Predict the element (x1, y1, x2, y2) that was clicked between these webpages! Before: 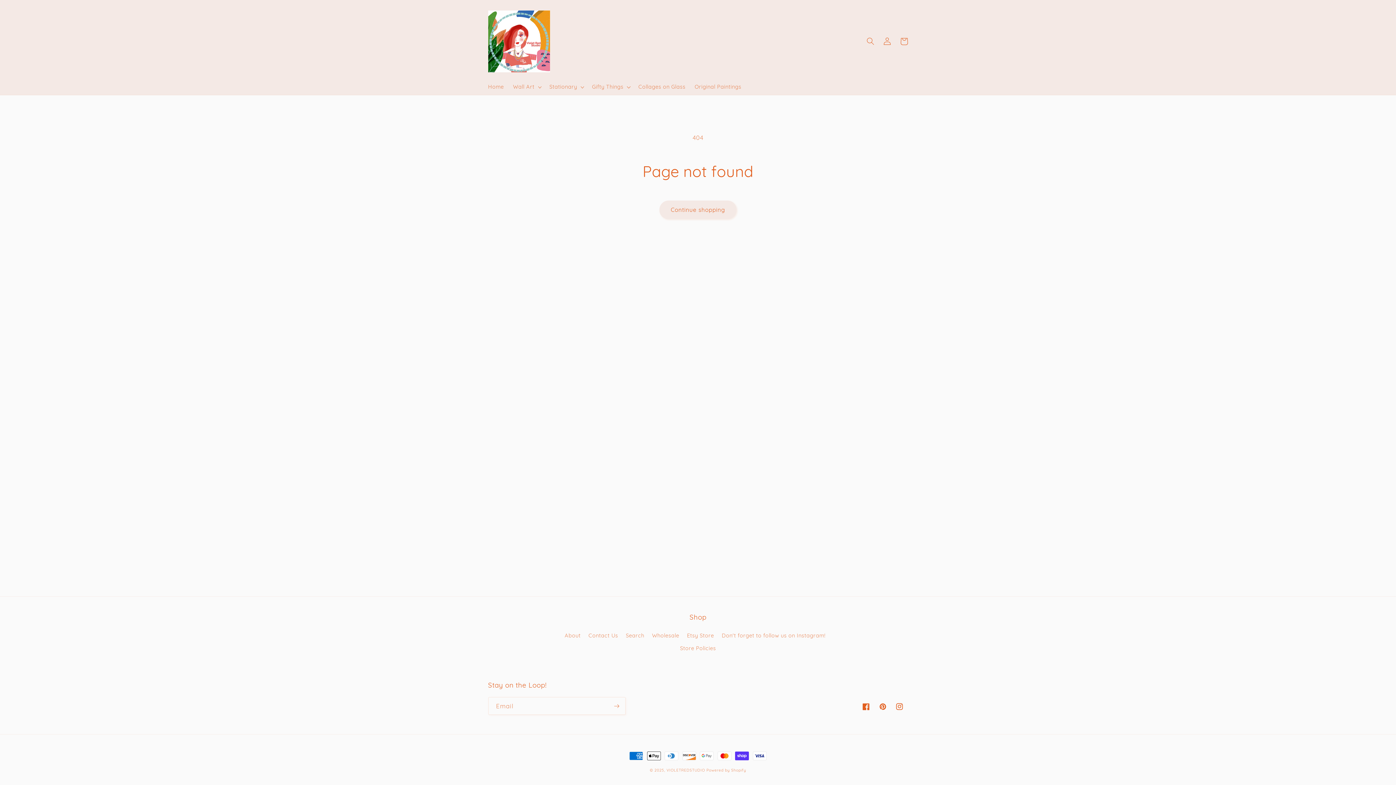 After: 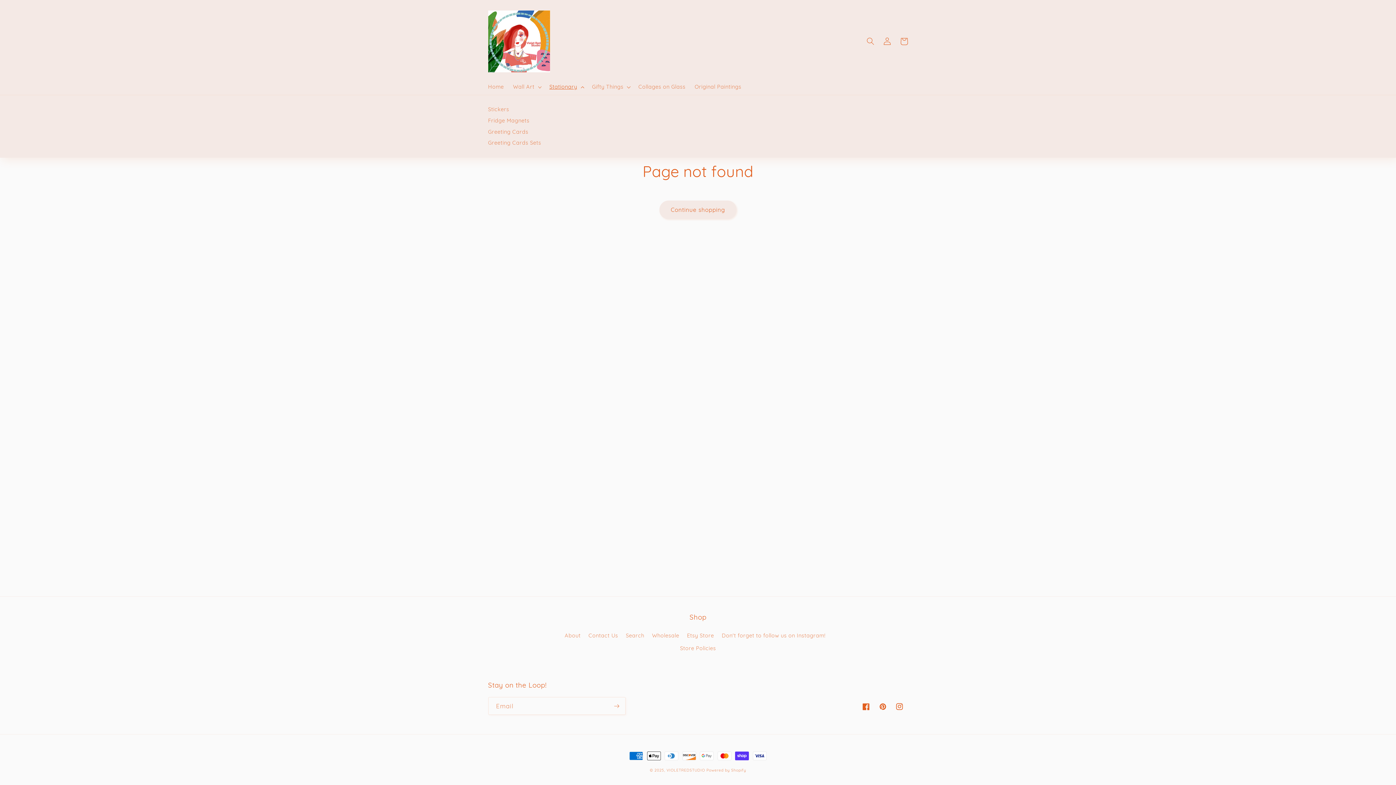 Action: bbox: (544, 79, 587, 94) label: Stationary